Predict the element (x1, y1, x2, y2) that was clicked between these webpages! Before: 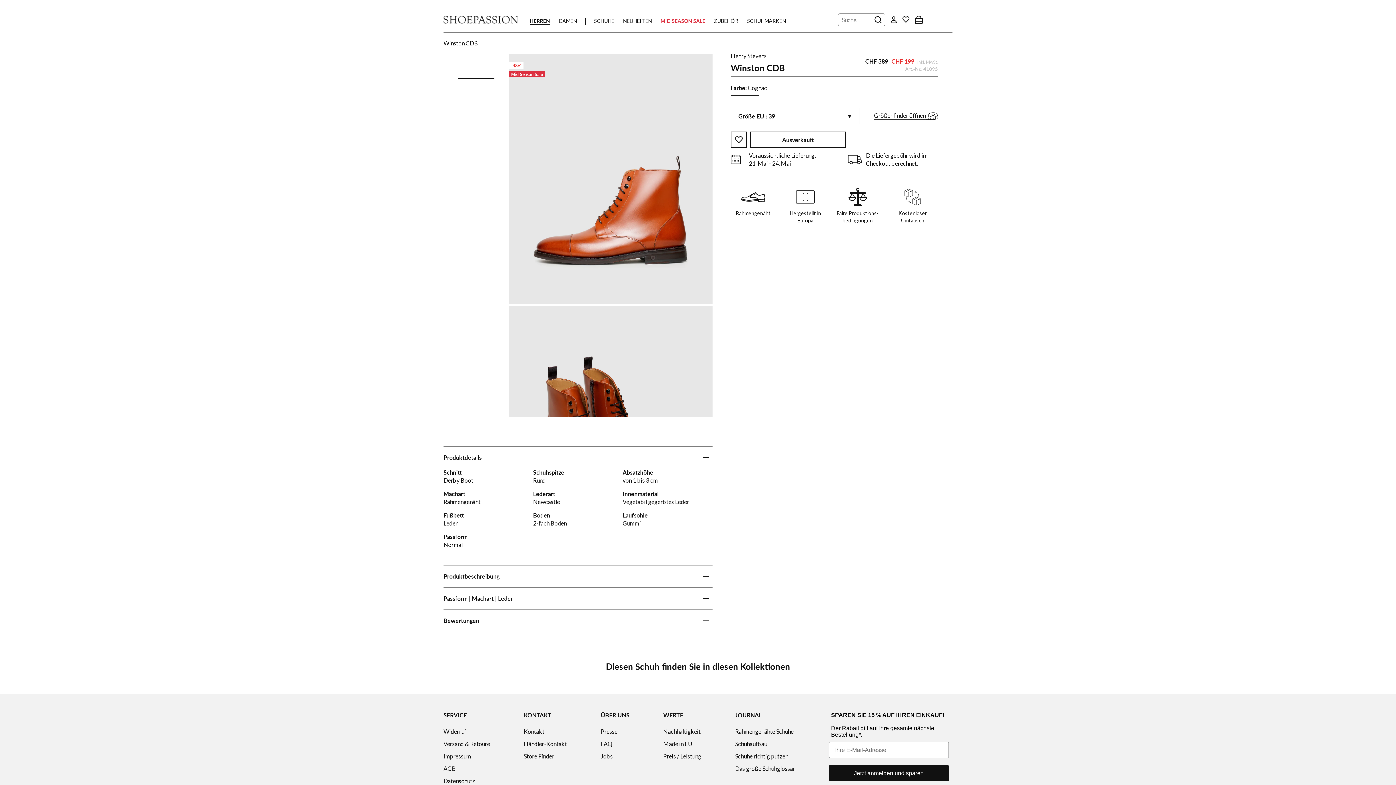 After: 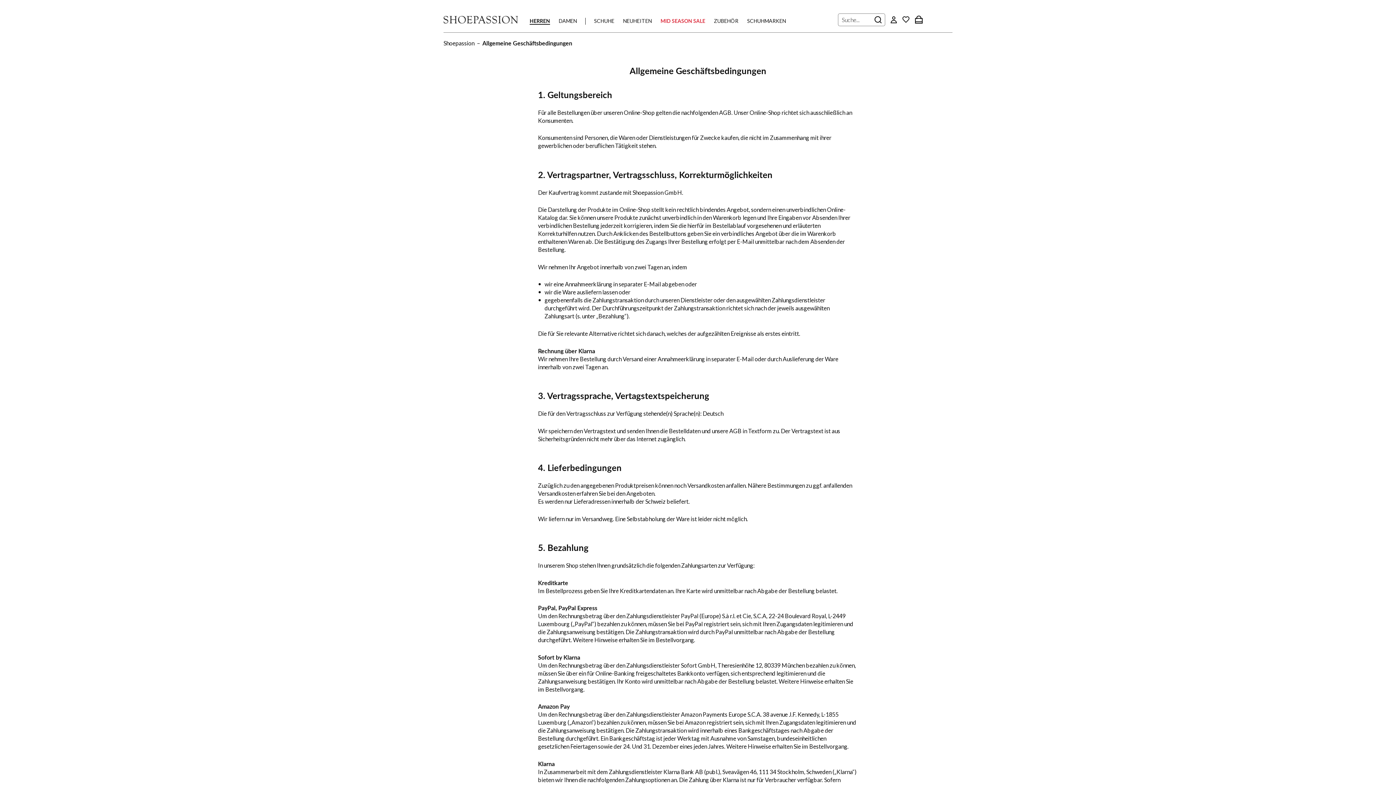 Action: bbox: (443, 764, 456, 773) label: AGB